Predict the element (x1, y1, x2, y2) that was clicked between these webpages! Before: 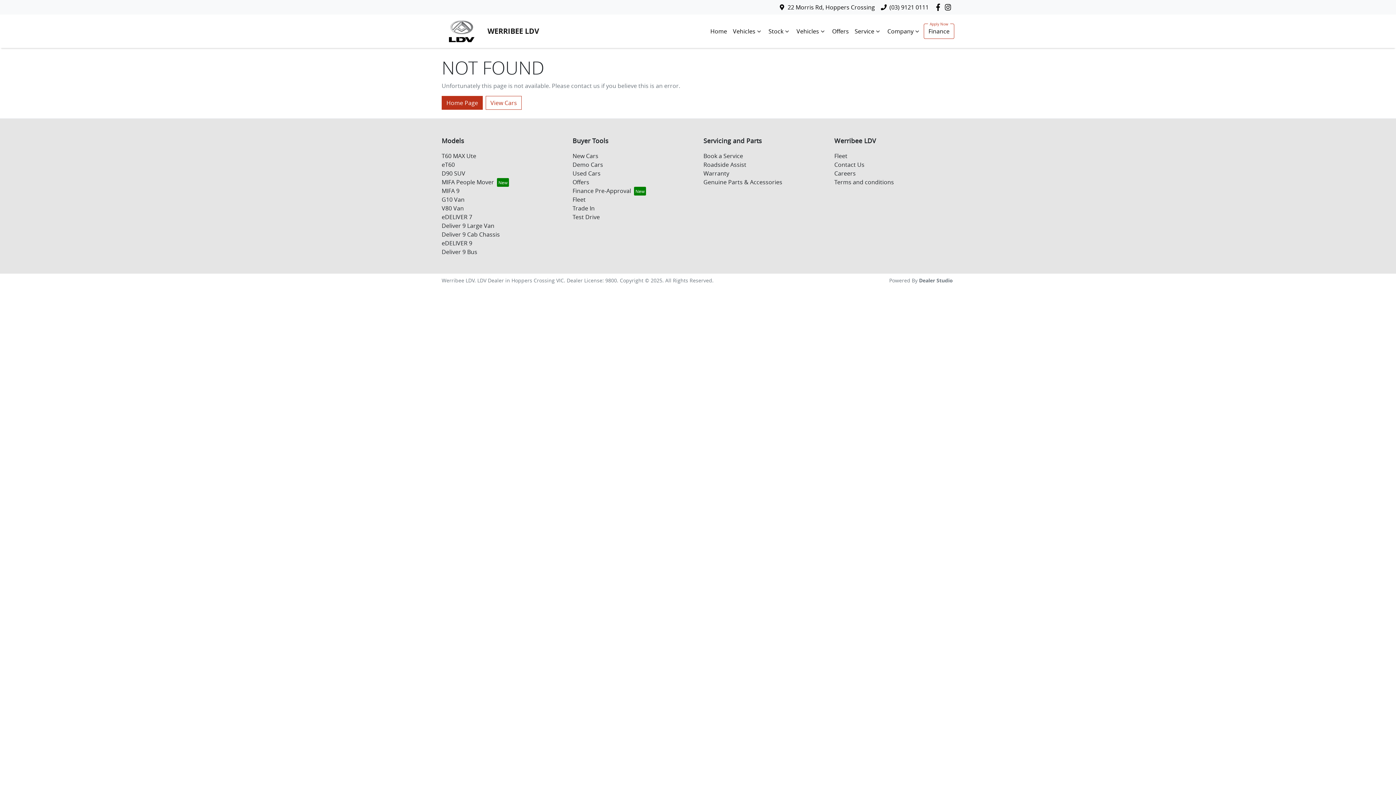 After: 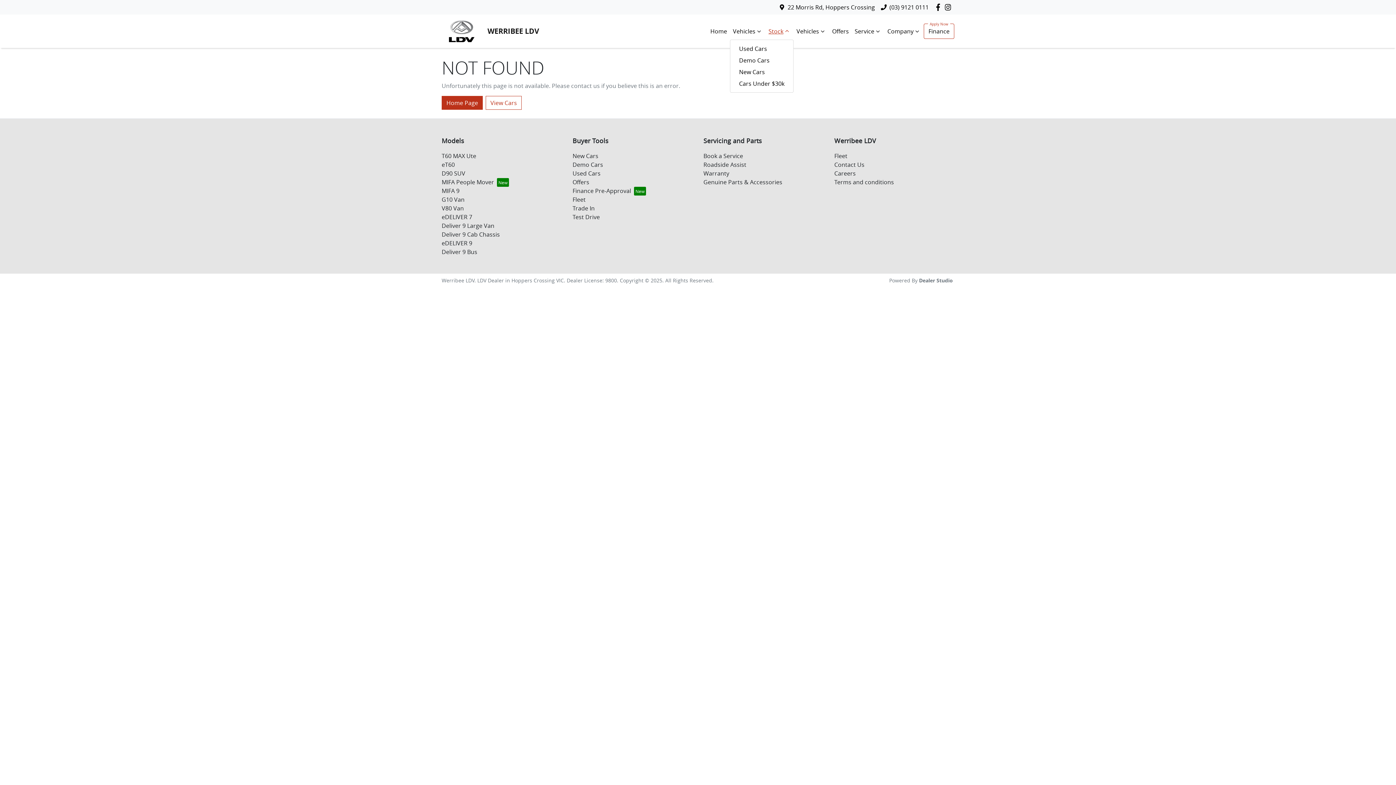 Action: label: Stock bbox: (765, 23, 793, 38)